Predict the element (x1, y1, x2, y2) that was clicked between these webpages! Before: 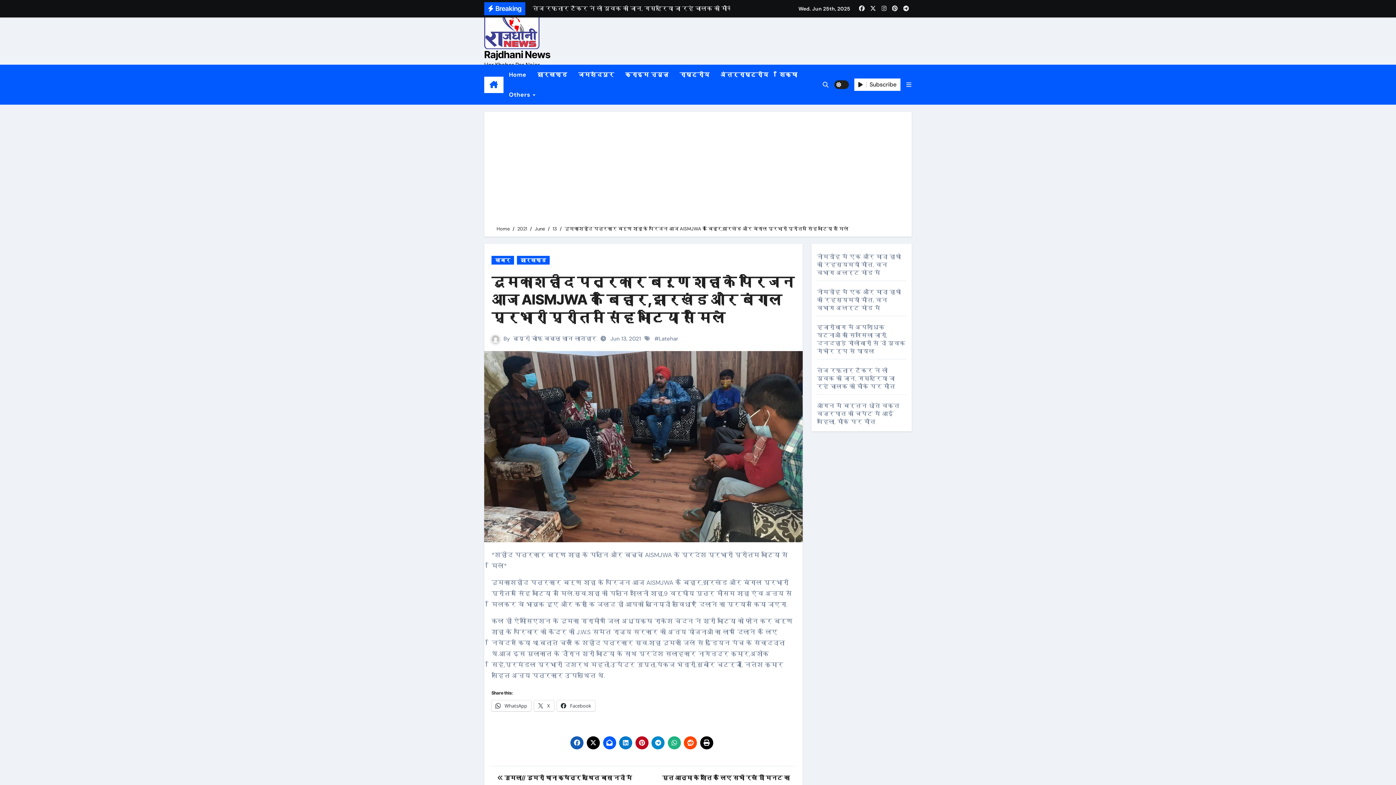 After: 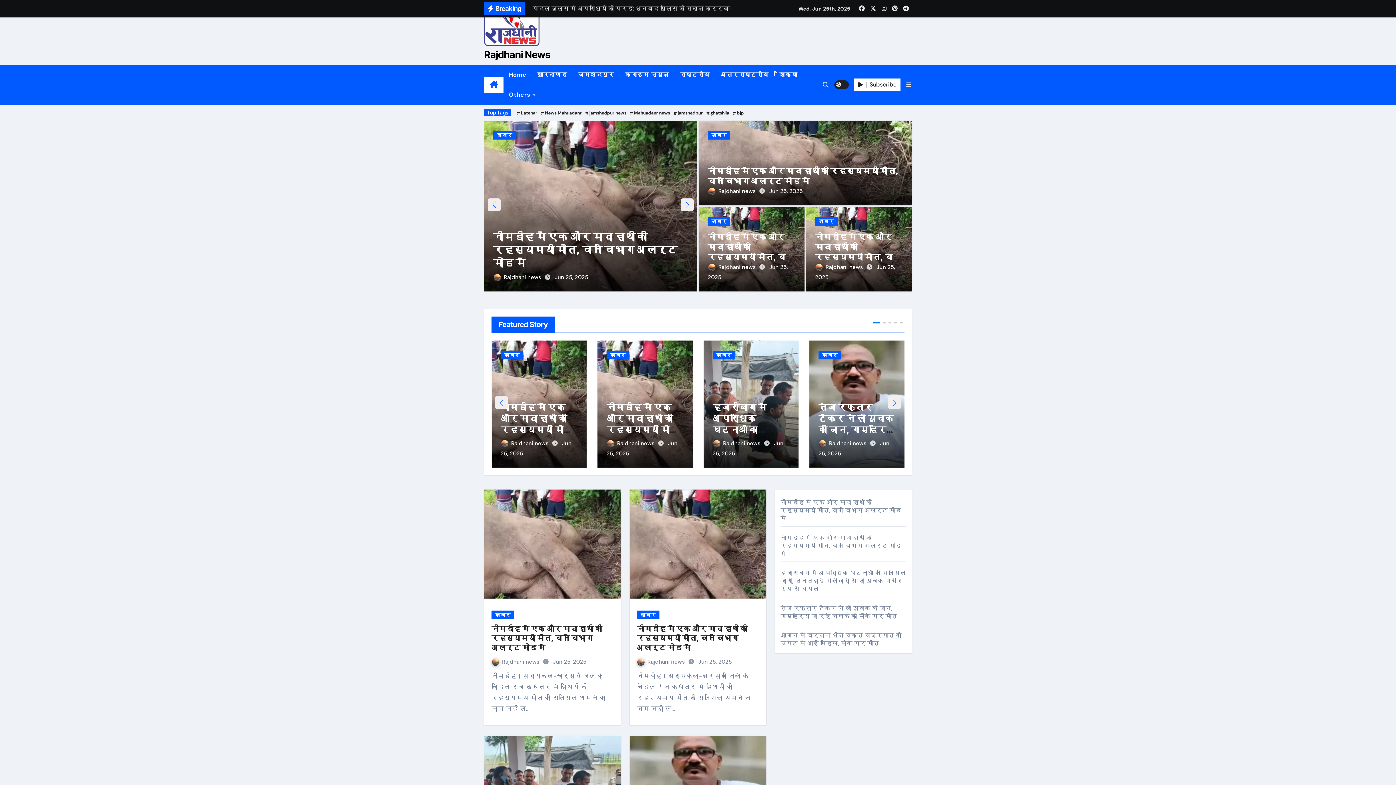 Action: bbox: (484, 18, 539, 42)